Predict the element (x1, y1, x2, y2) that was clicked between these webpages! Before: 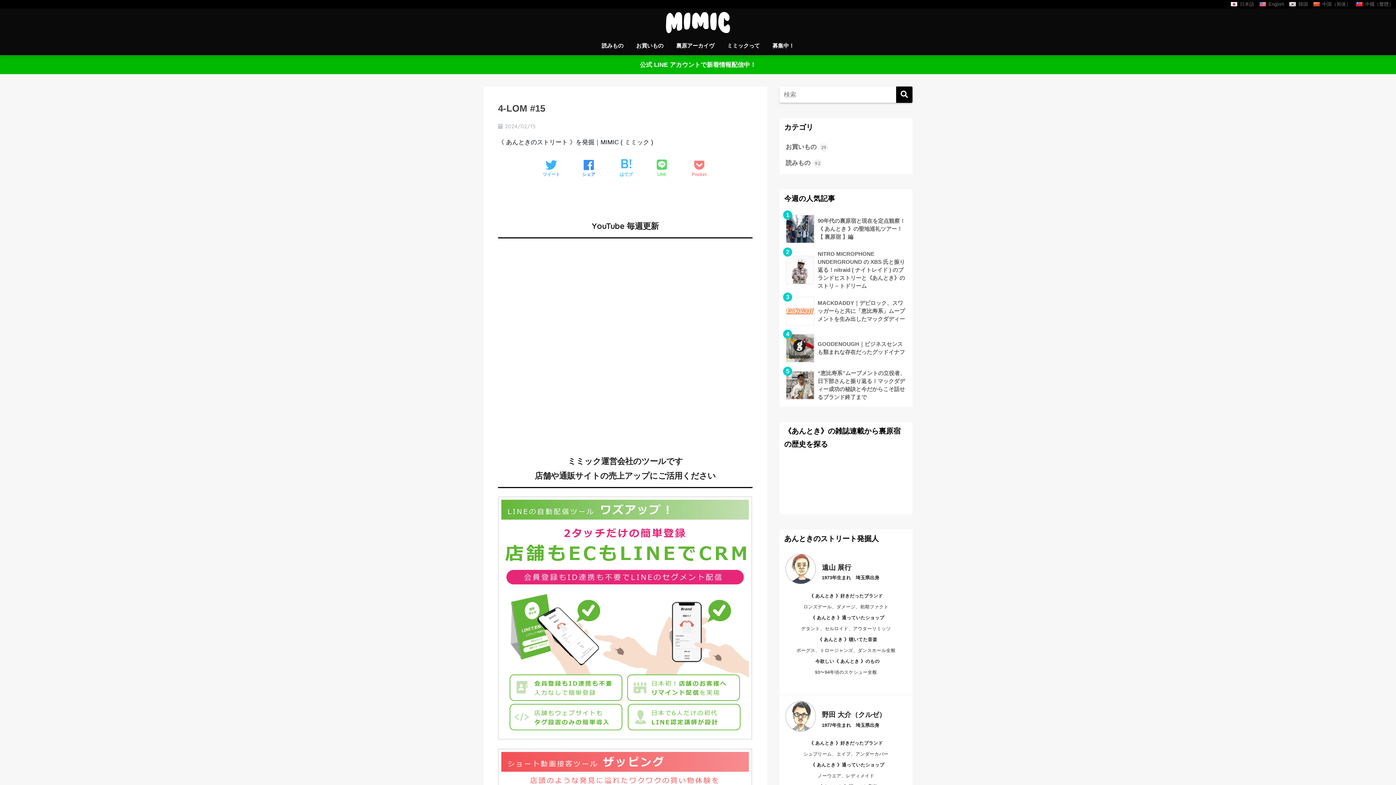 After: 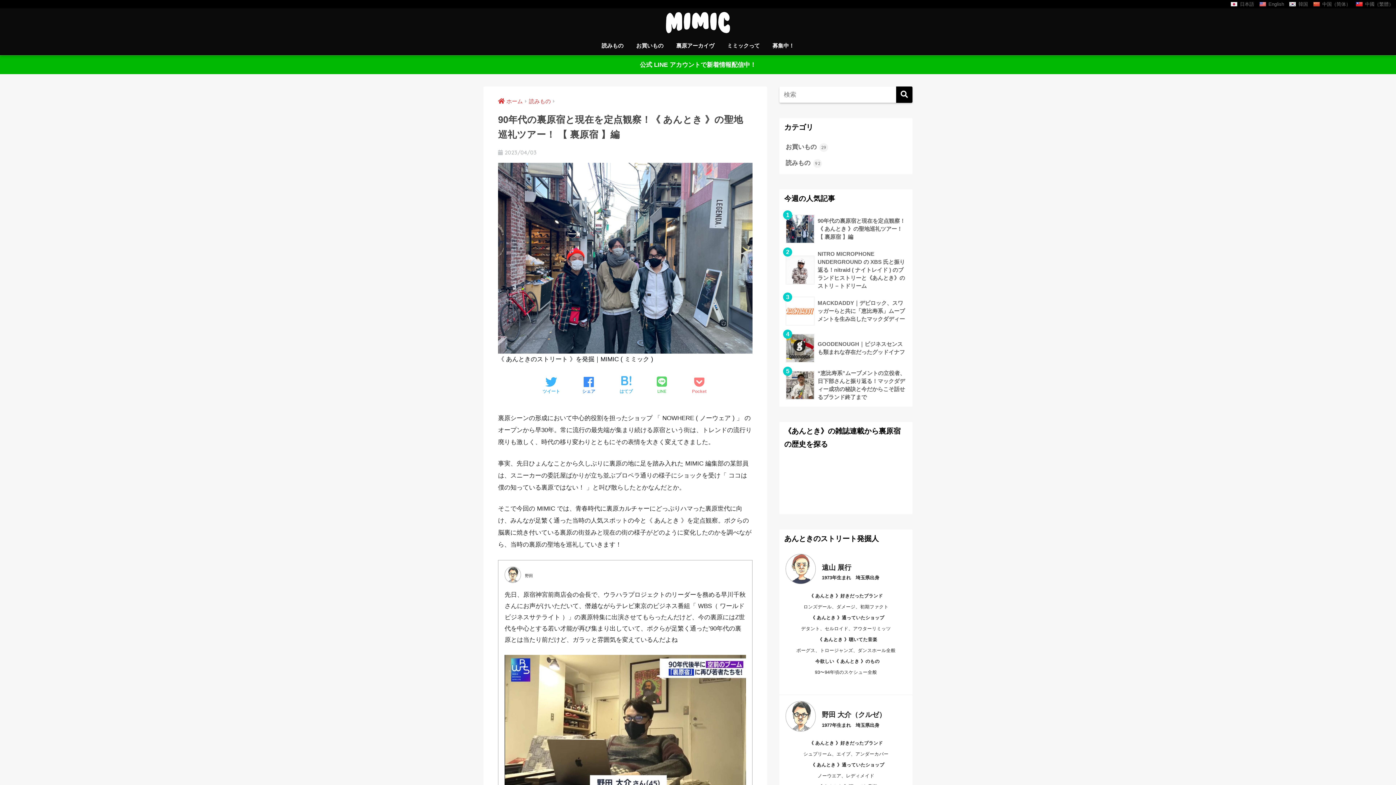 Action: bbox: (783, 210, 908, 247) label: 	90年代の裏原宿と現在を定点観察！《 あんとき 》の聖地巡礼ツアー！ 【 裏原宿 】編